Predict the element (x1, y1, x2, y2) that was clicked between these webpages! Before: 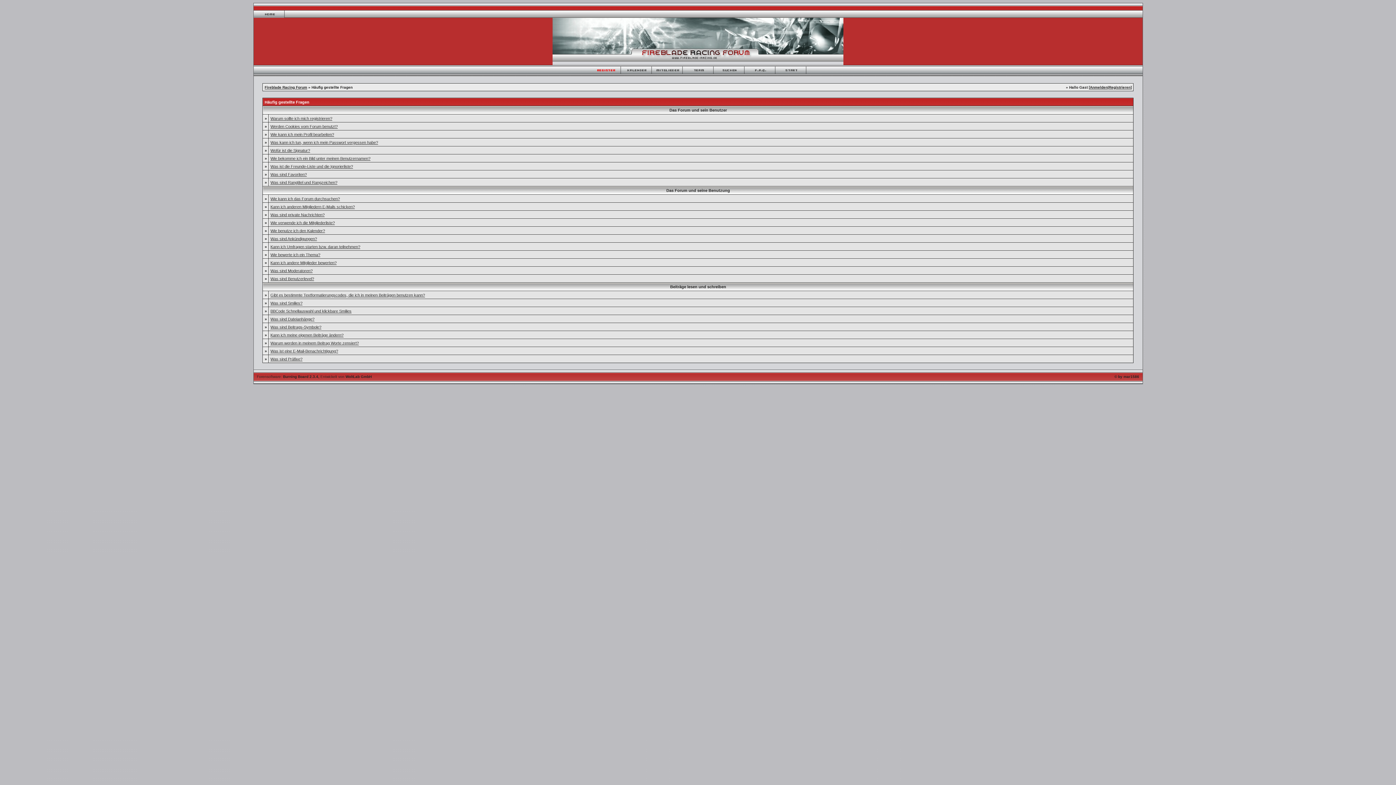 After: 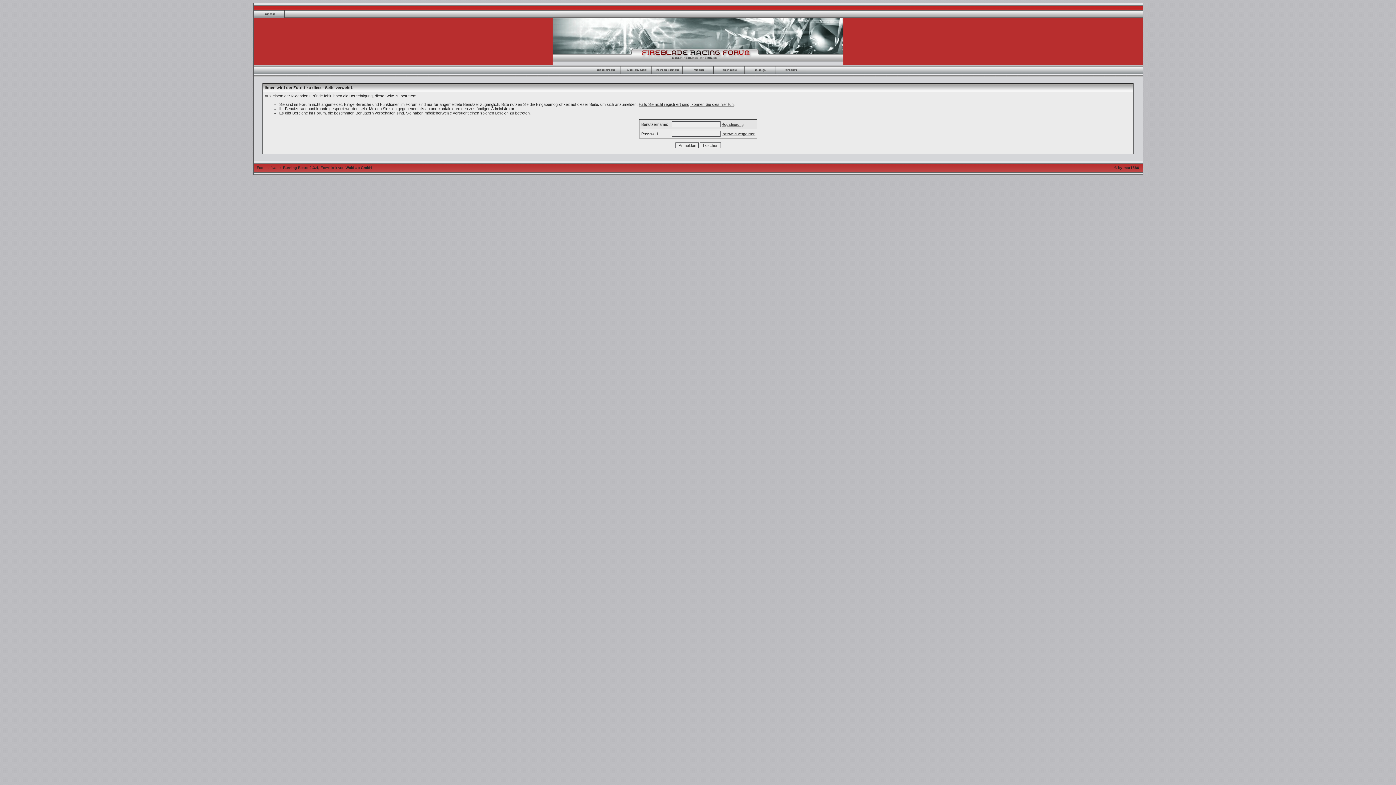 Action: bbox: (651, 70, 682, 74)